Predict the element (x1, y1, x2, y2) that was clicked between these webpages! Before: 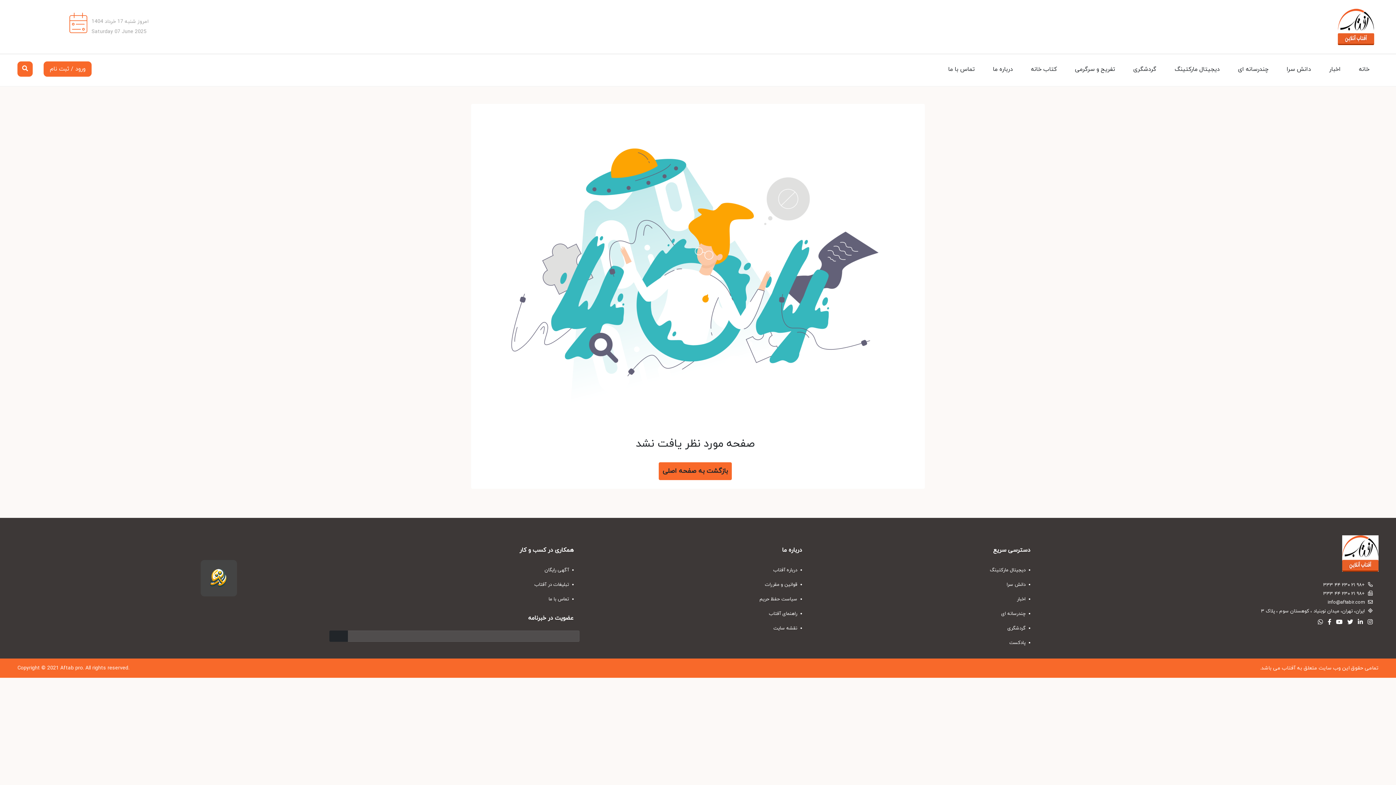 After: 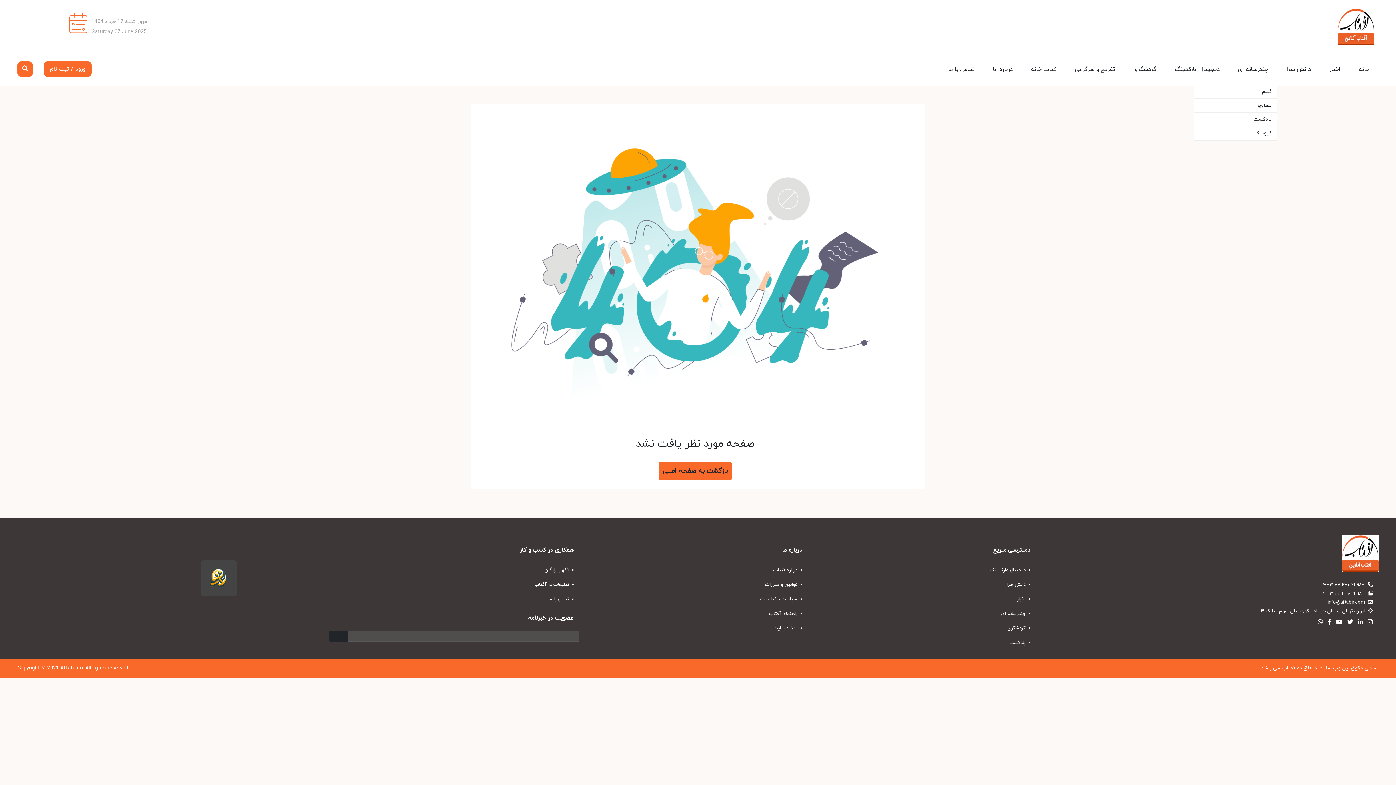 Action: label: چندرسانه ای bbox: (1229, 54, 1277, 84)